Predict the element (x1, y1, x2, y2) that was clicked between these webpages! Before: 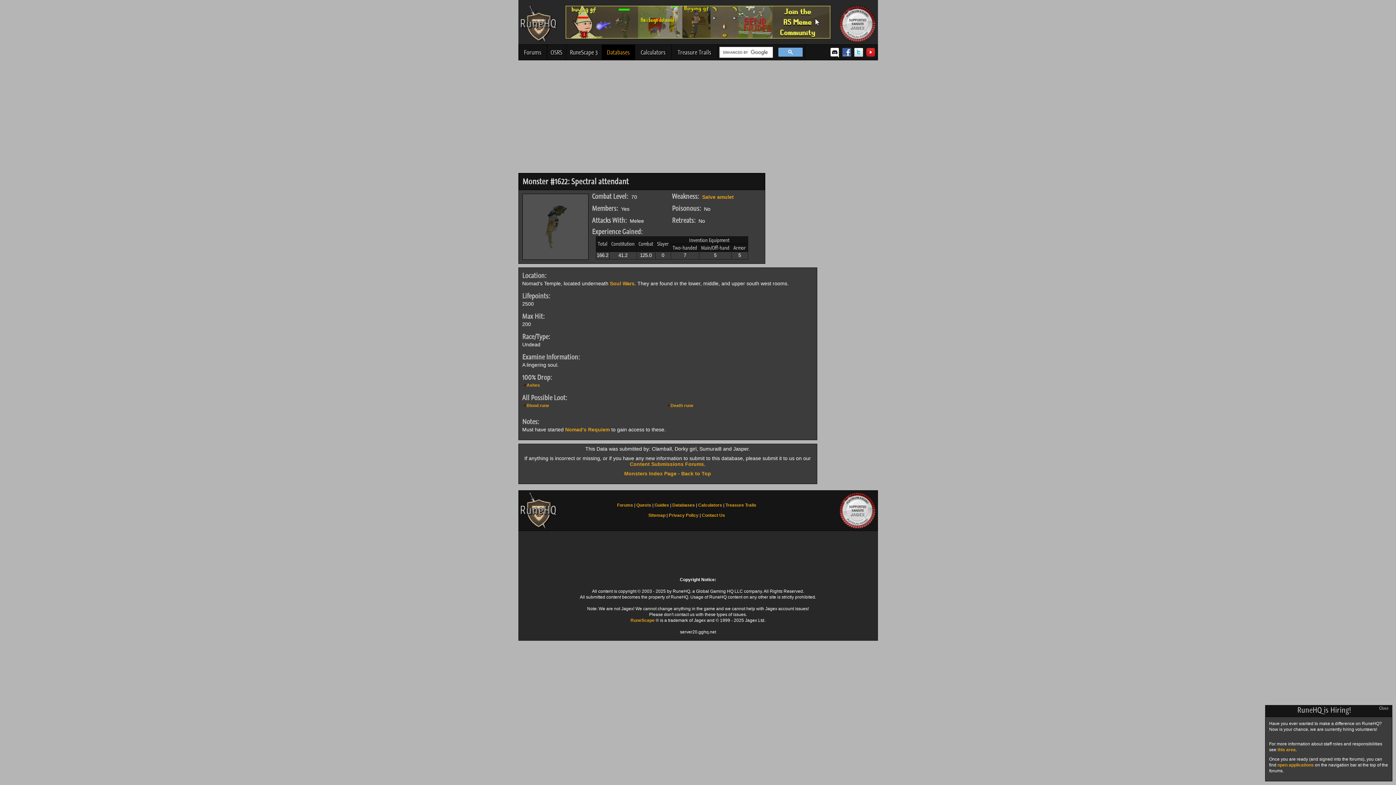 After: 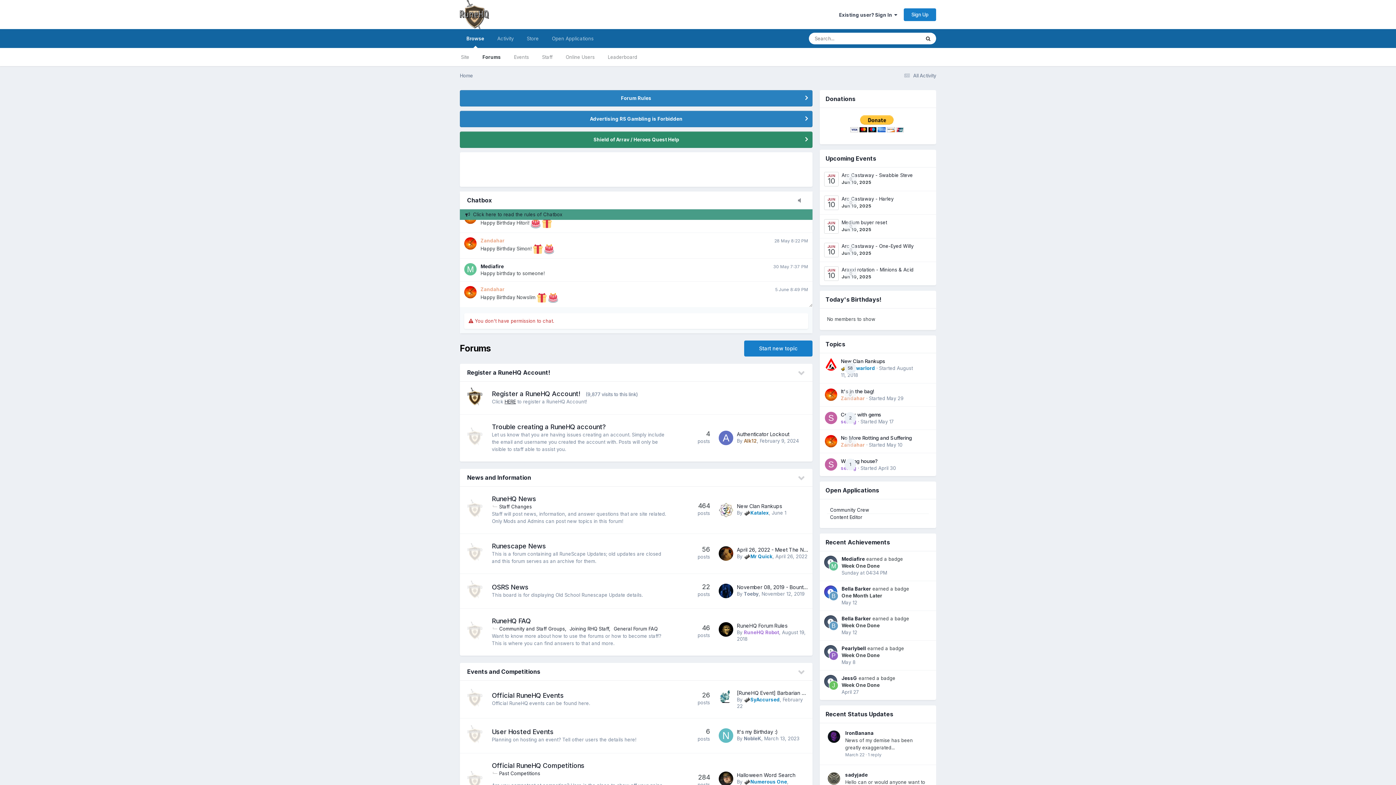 Action: label: Forums bbox: (617, 502, 633, 508)